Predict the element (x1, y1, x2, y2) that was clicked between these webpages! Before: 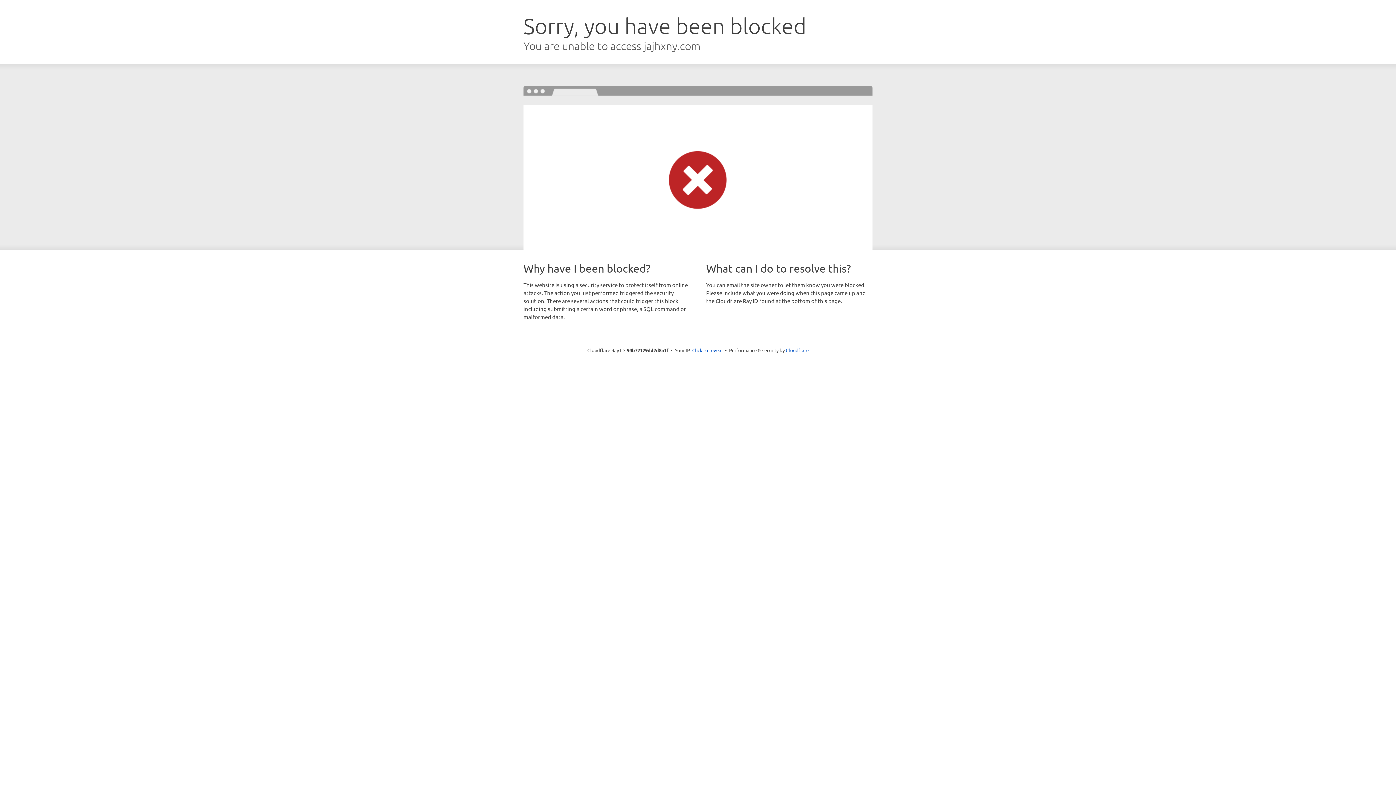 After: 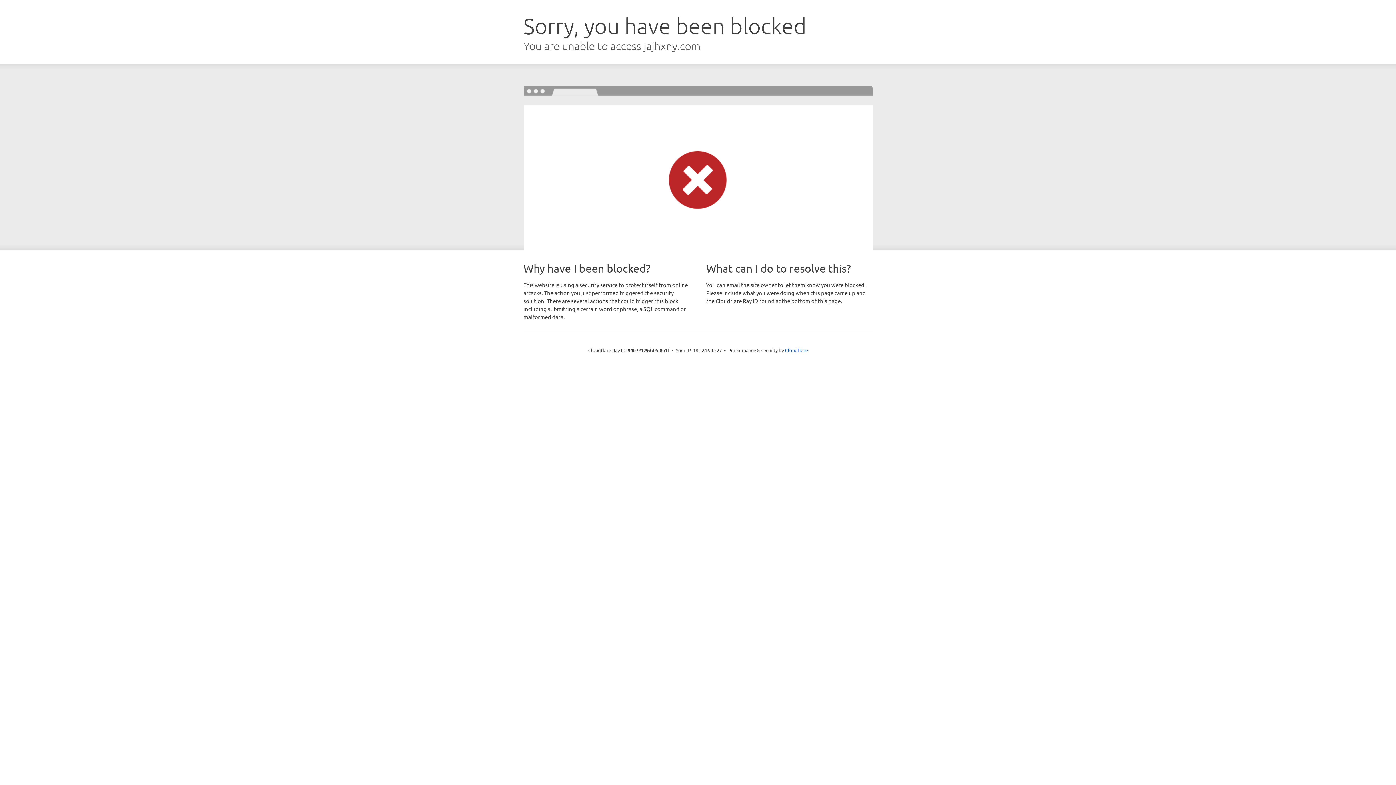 Action: label: Click to reveal bbox: (692, 346, 722, 353)